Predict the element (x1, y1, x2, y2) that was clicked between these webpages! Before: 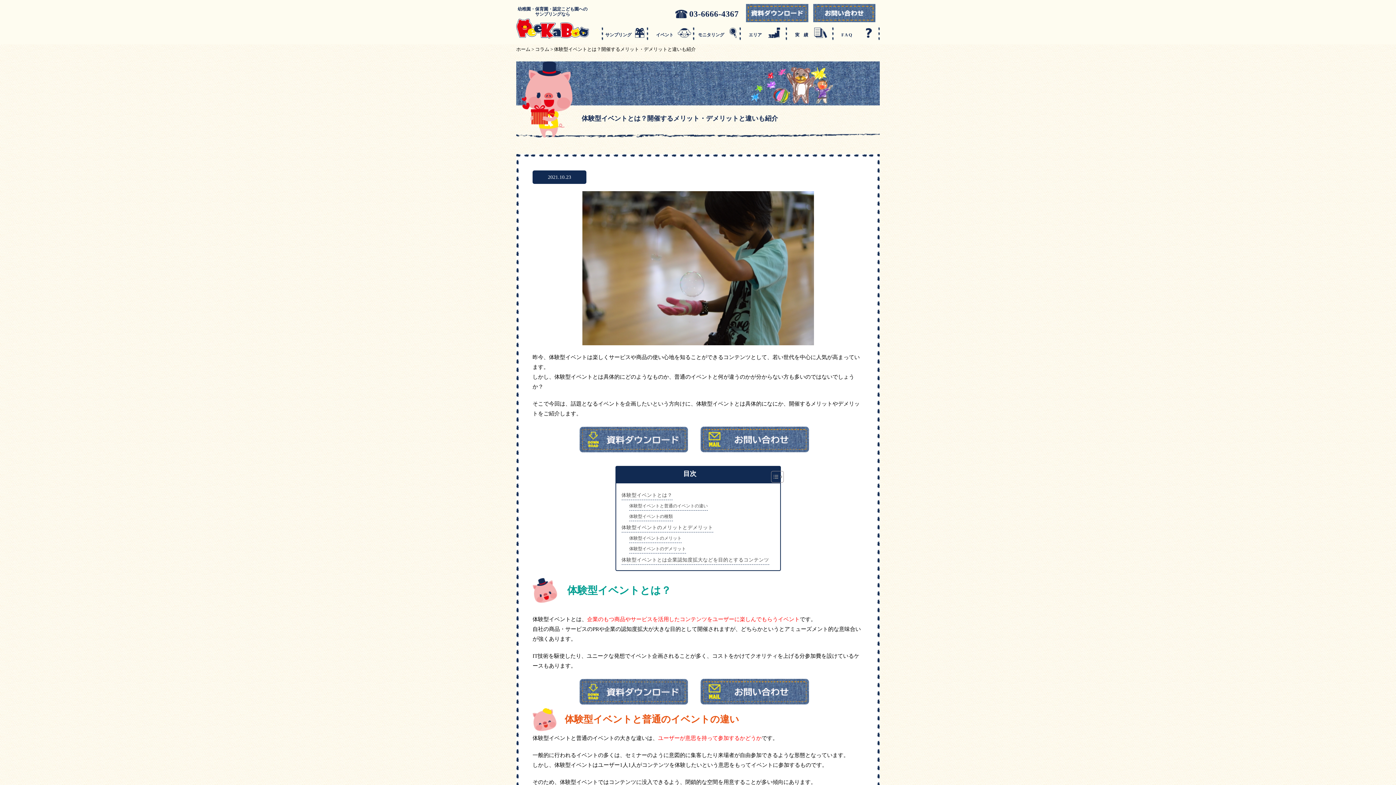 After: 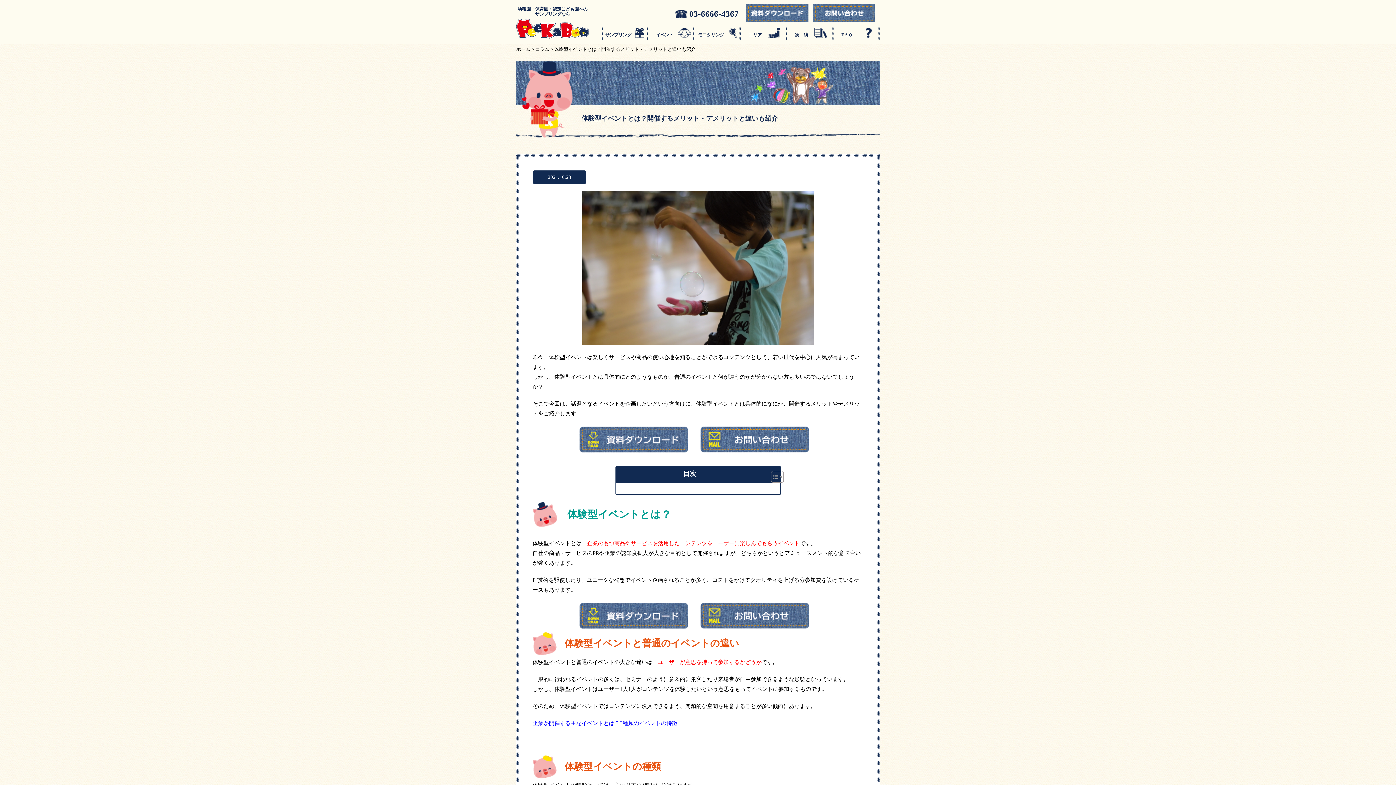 Action: bbox: (767, 468, 780, 483) label: Toggle Table of Content